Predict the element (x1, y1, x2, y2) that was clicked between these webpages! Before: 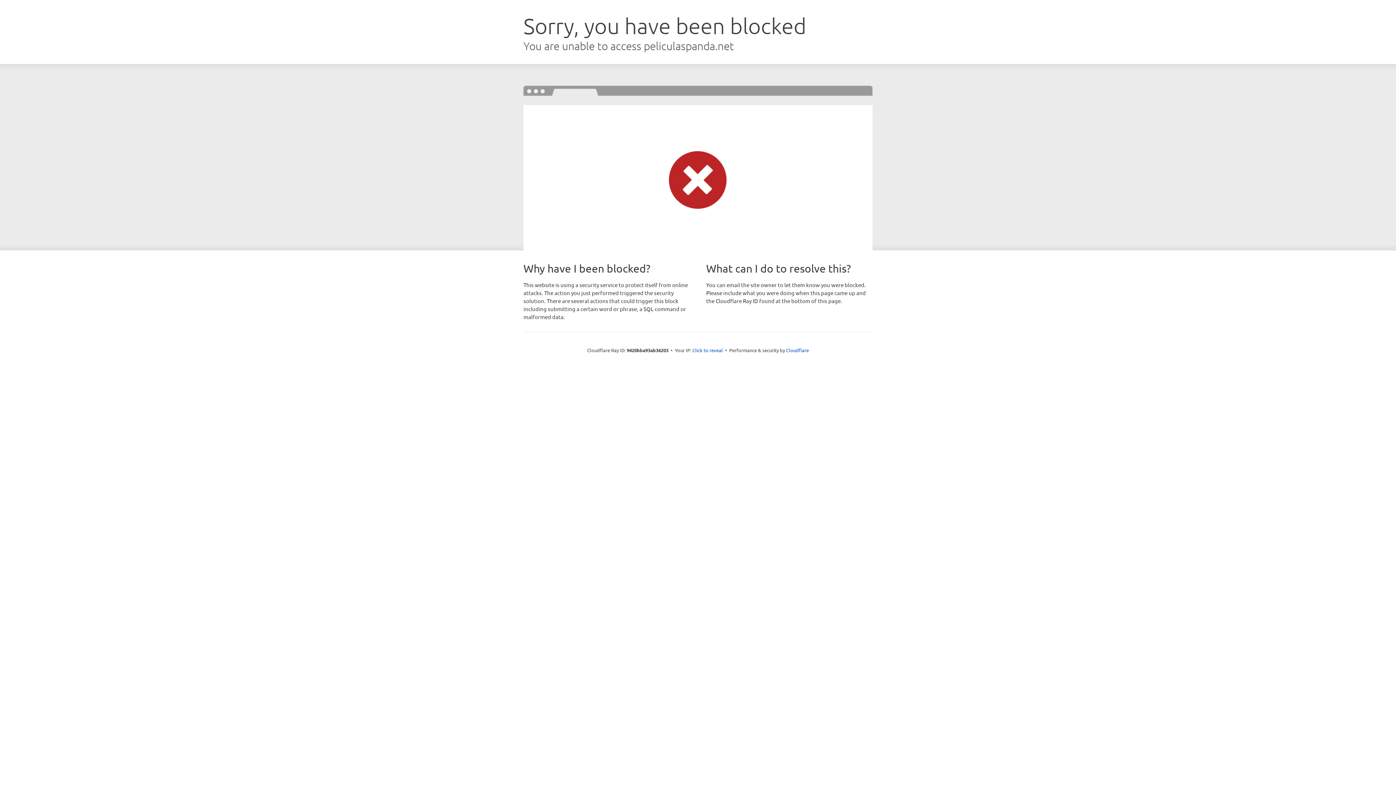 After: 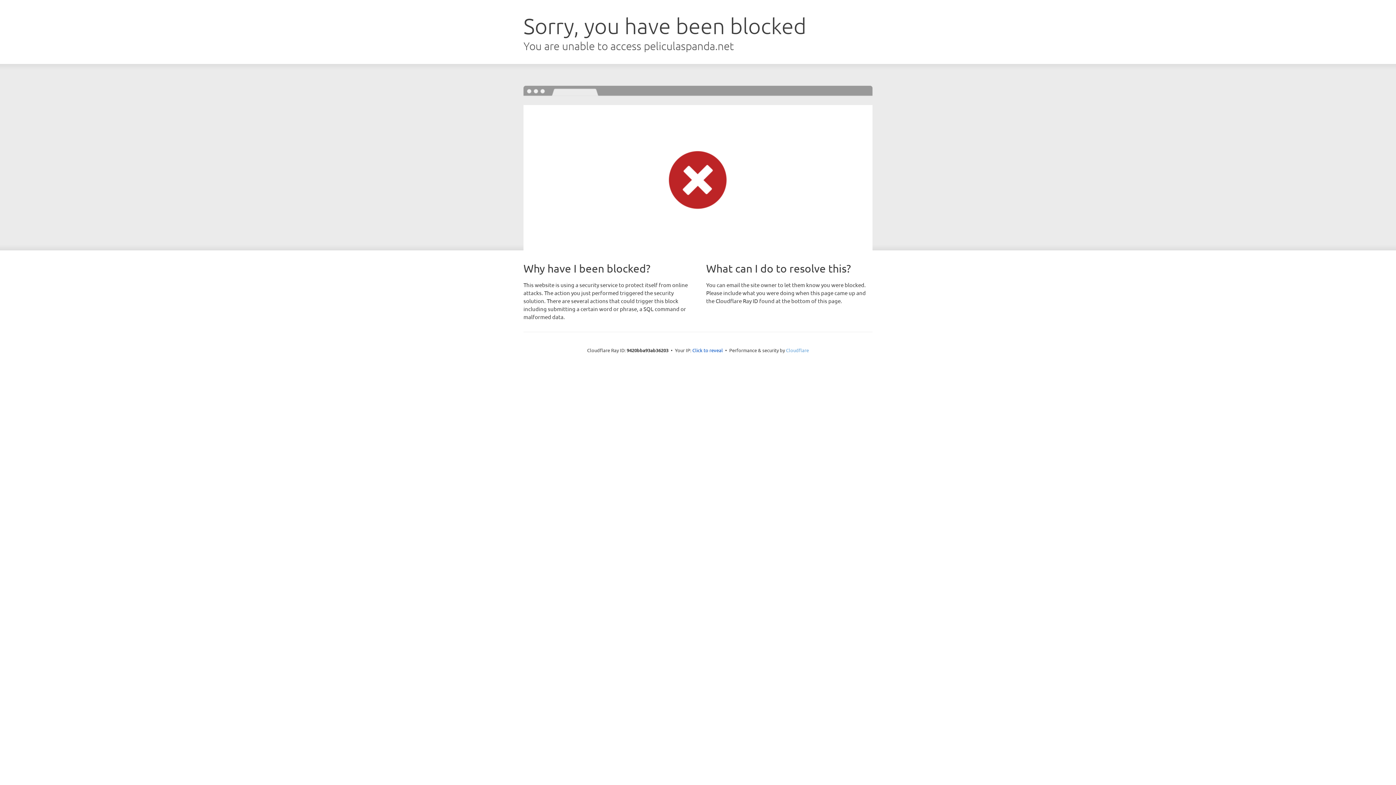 Action: bbox: (786, 347, 809, 353) label: Cloudflare